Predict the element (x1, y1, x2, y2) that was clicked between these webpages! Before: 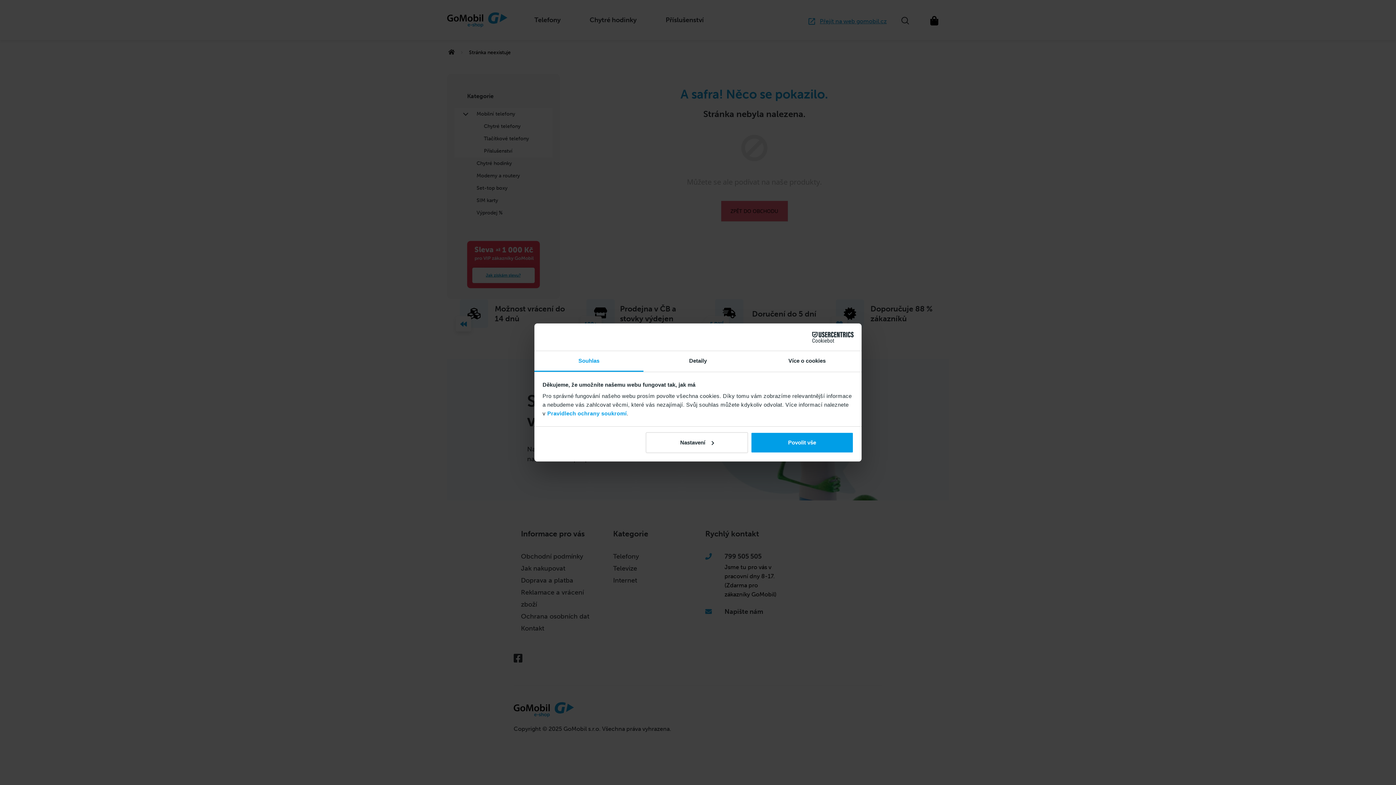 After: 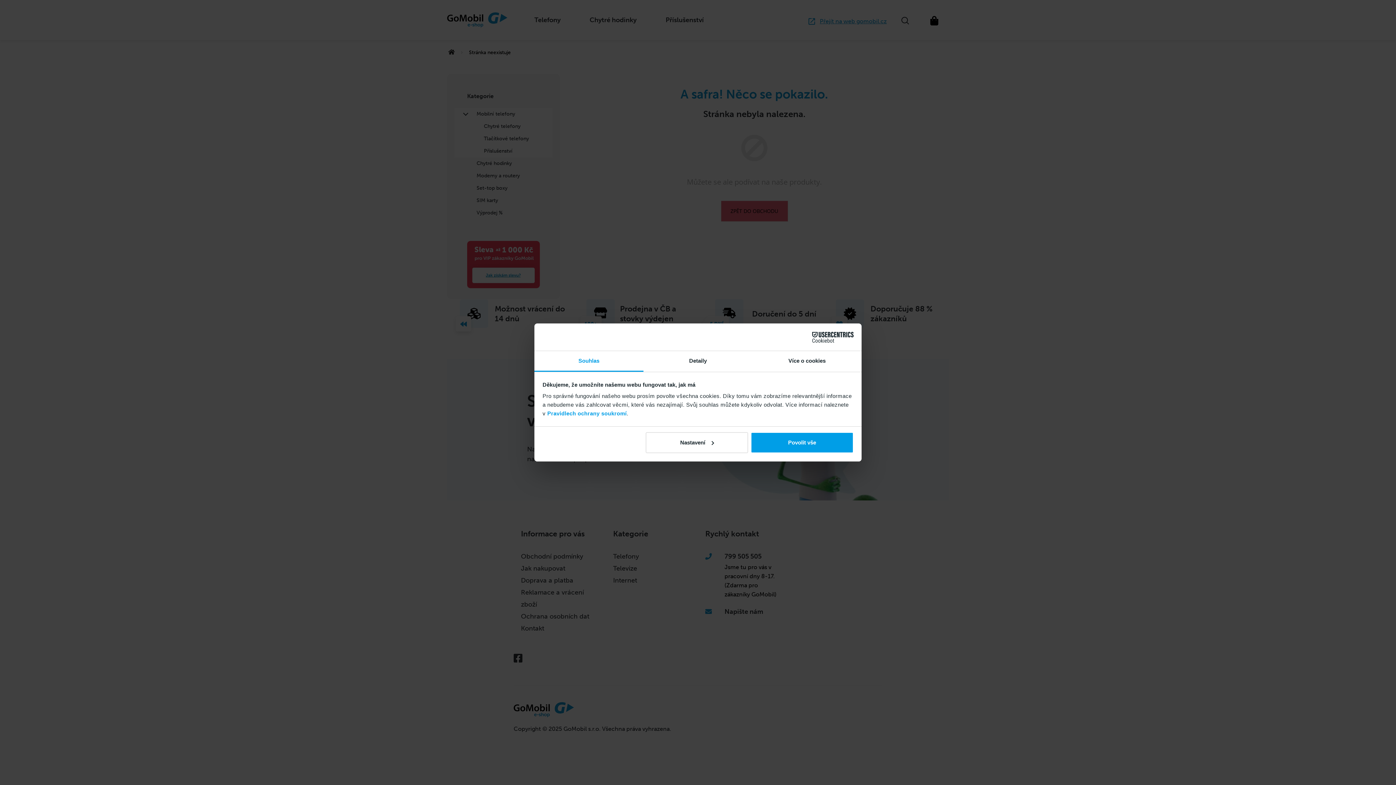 Action: bbox: (790, 331, 853, 342) label: Cookiebot - opens in a new window